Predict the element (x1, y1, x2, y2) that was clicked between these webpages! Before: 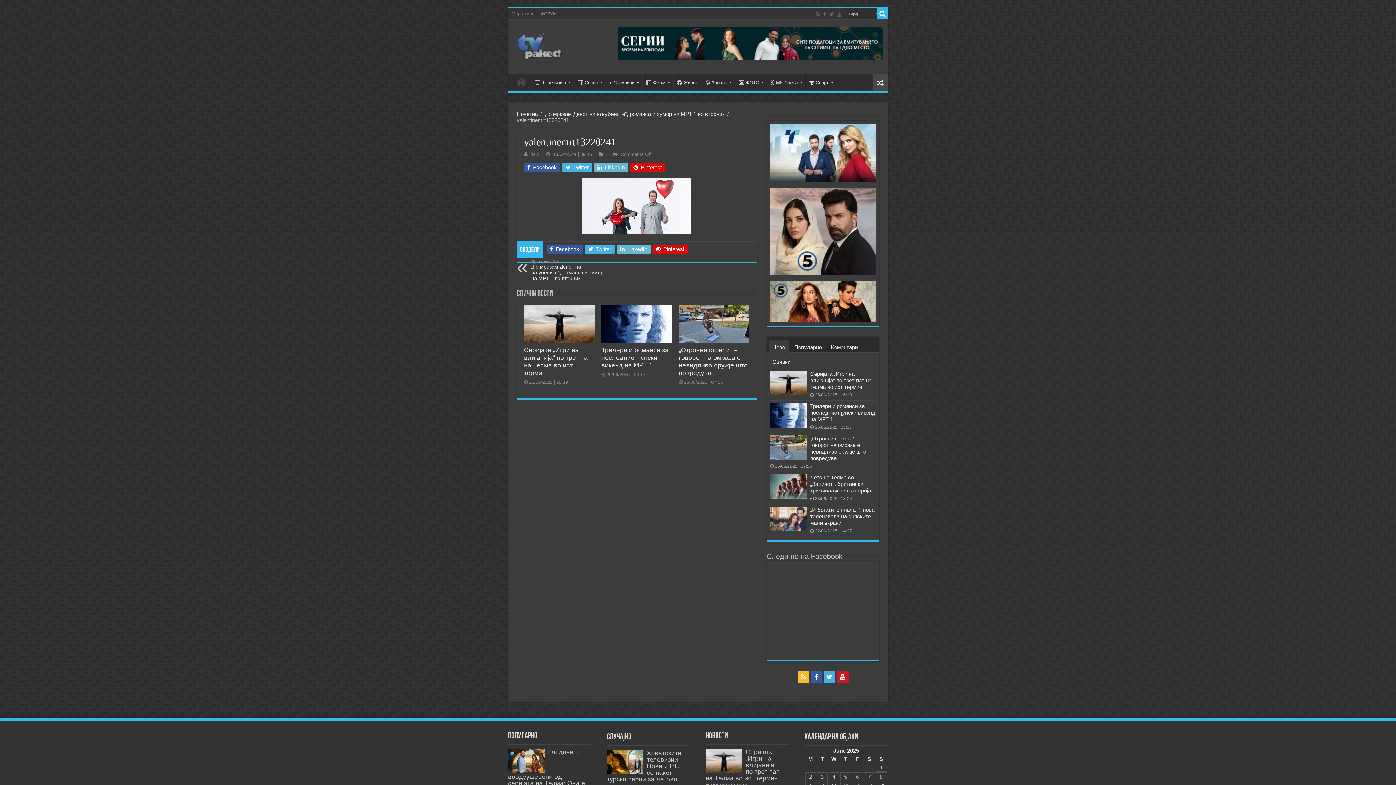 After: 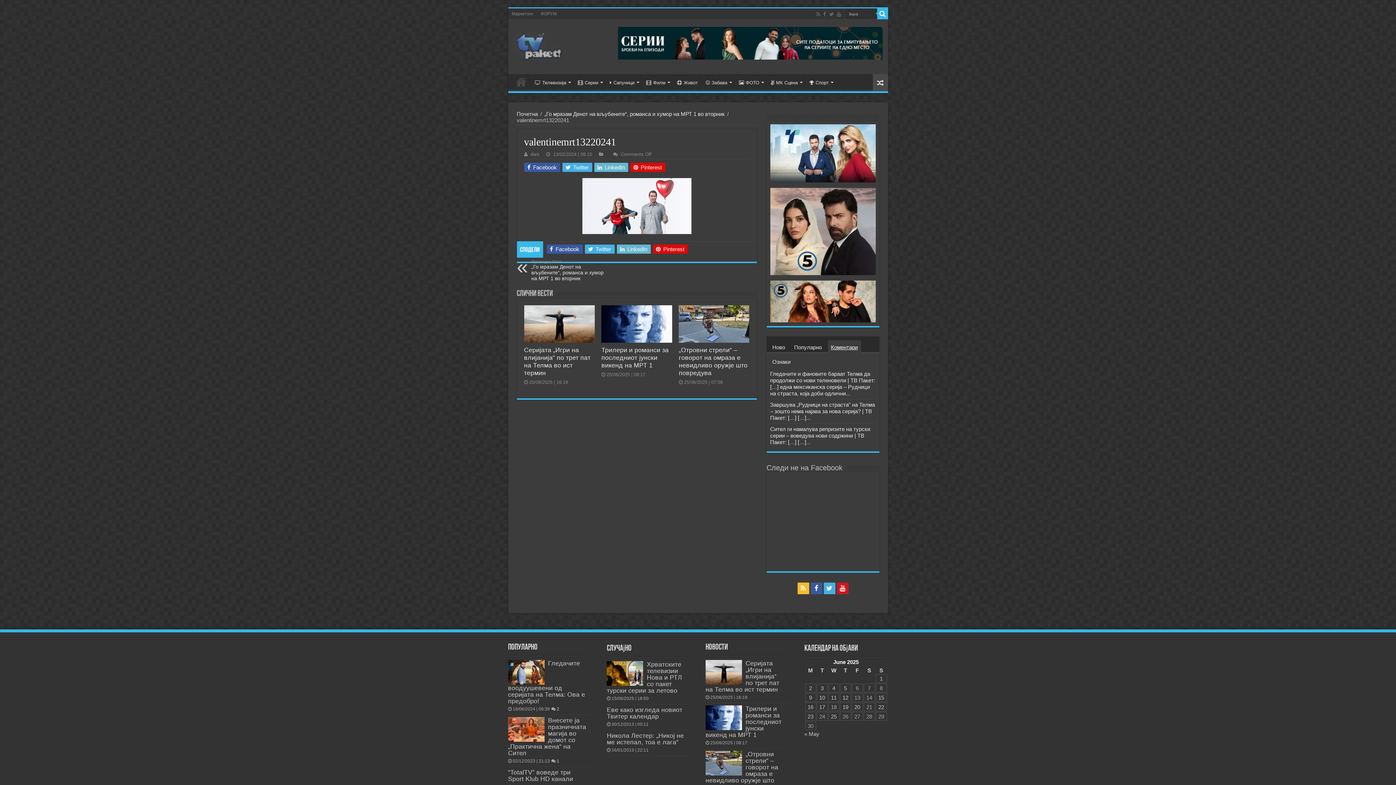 Action: bbox: (827, 340, 861, 353) label: Коментари